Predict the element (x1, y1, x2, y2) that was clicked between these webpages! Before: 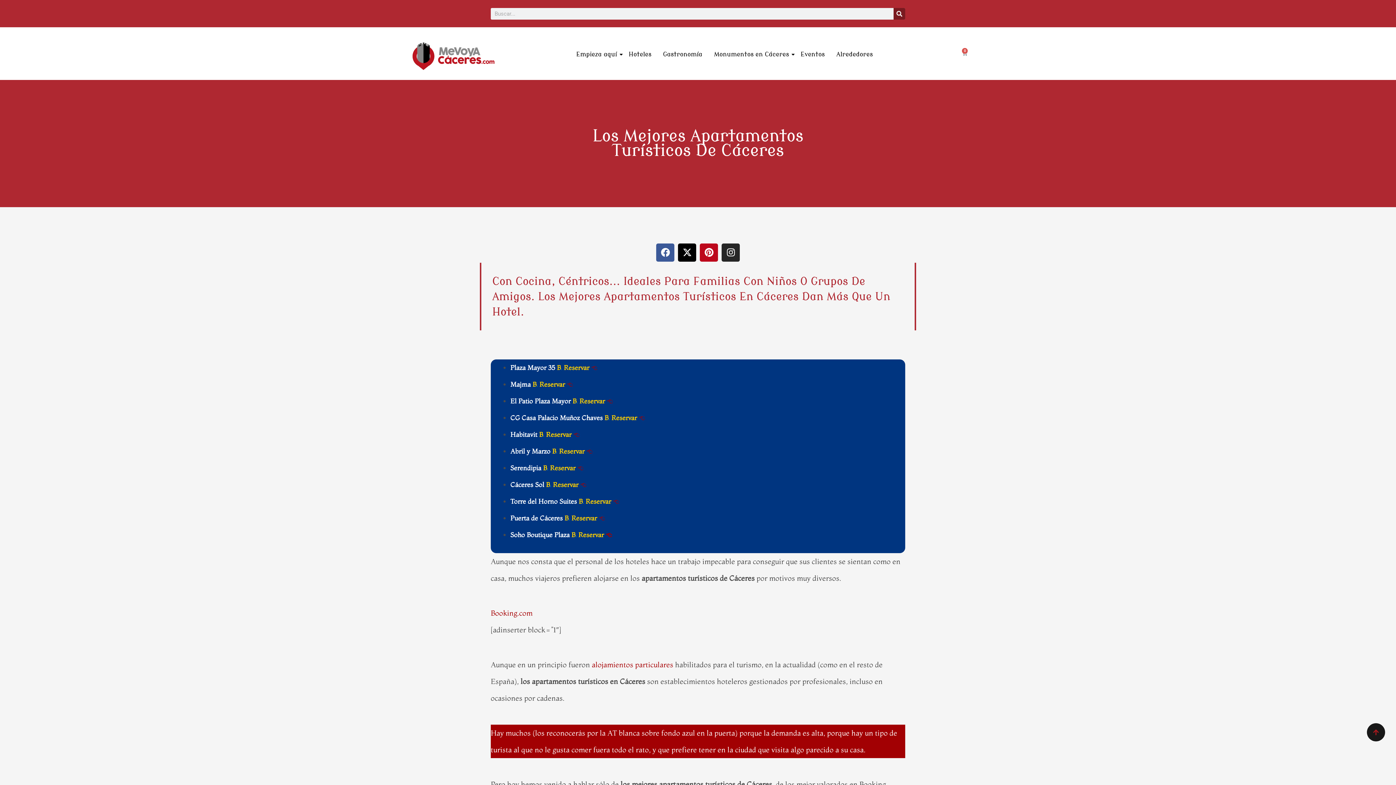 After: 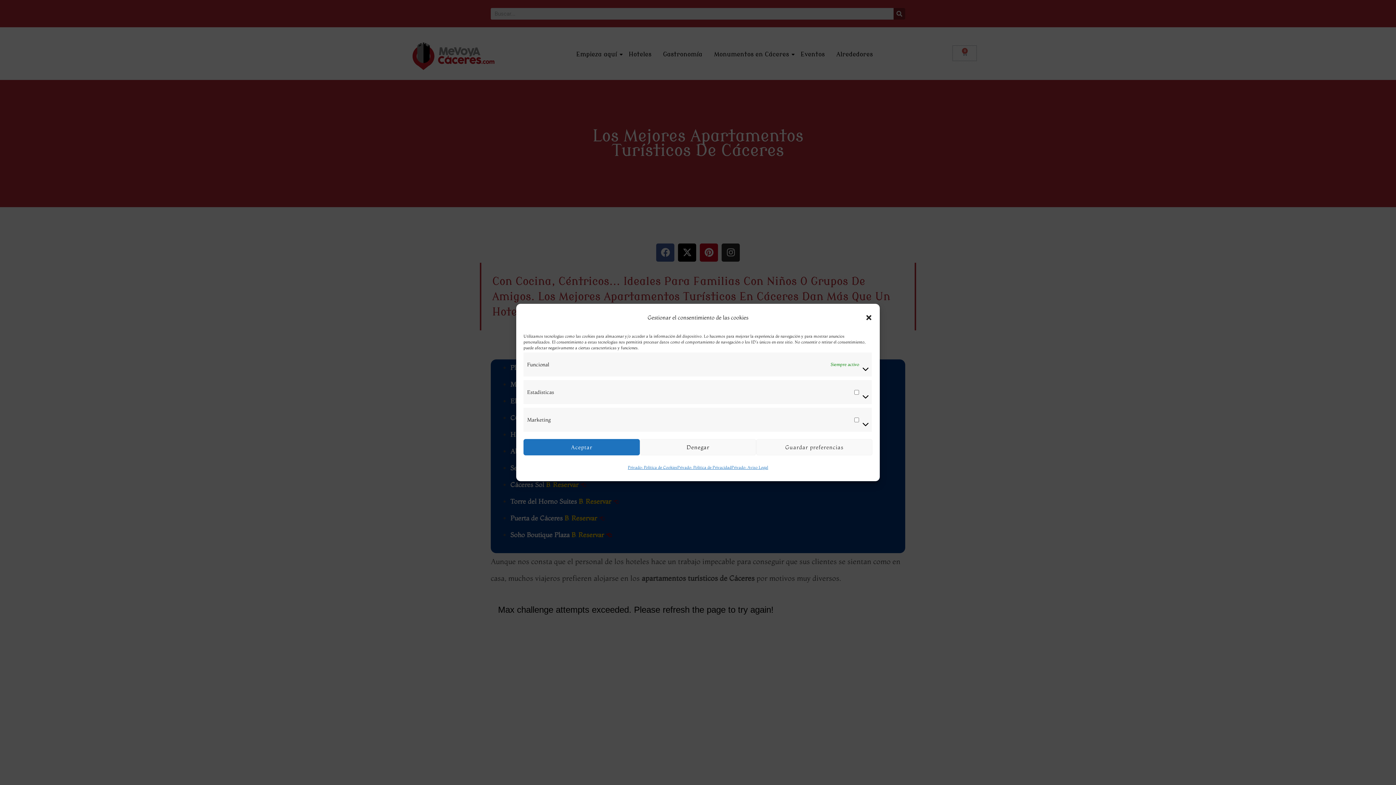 Action: bbox: (953, 45, 976, 60) label: 0
Carrito